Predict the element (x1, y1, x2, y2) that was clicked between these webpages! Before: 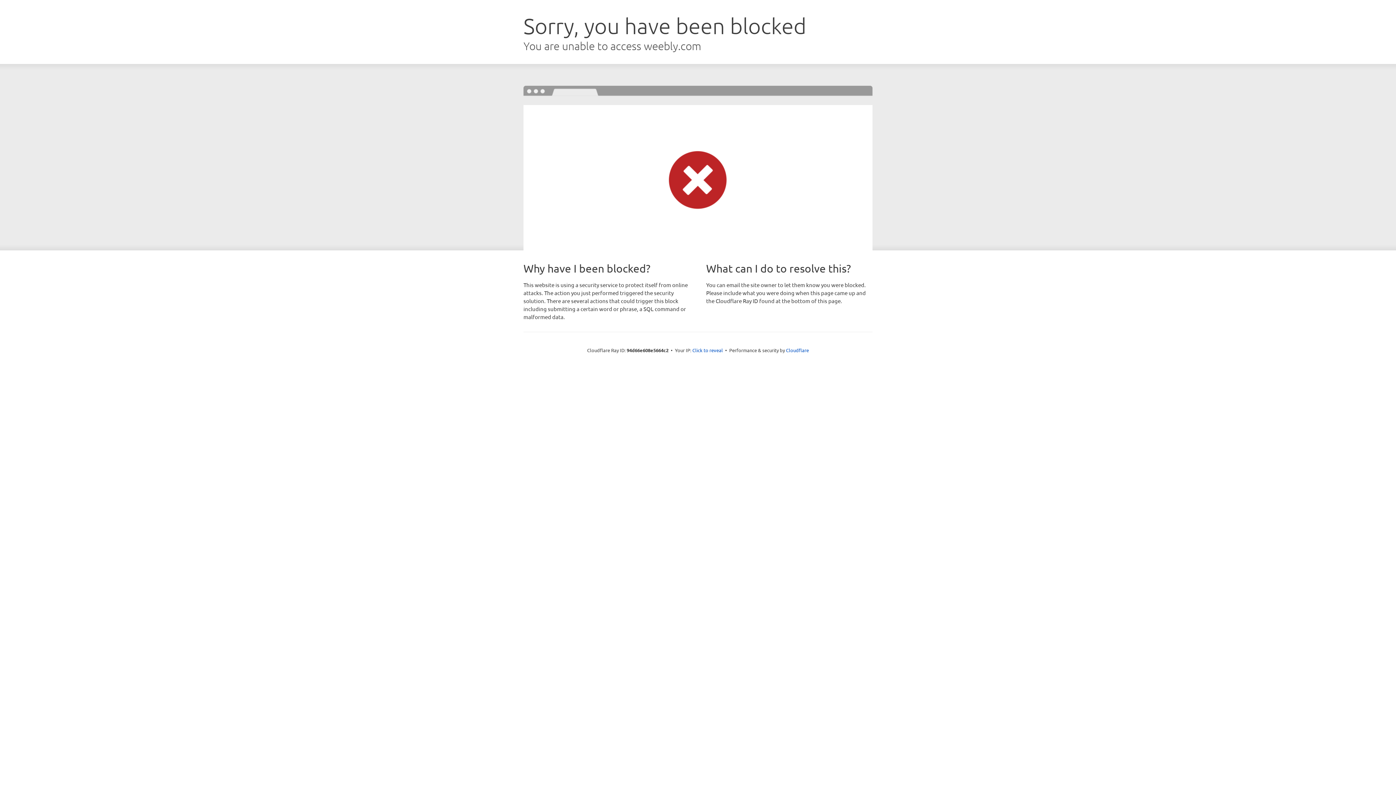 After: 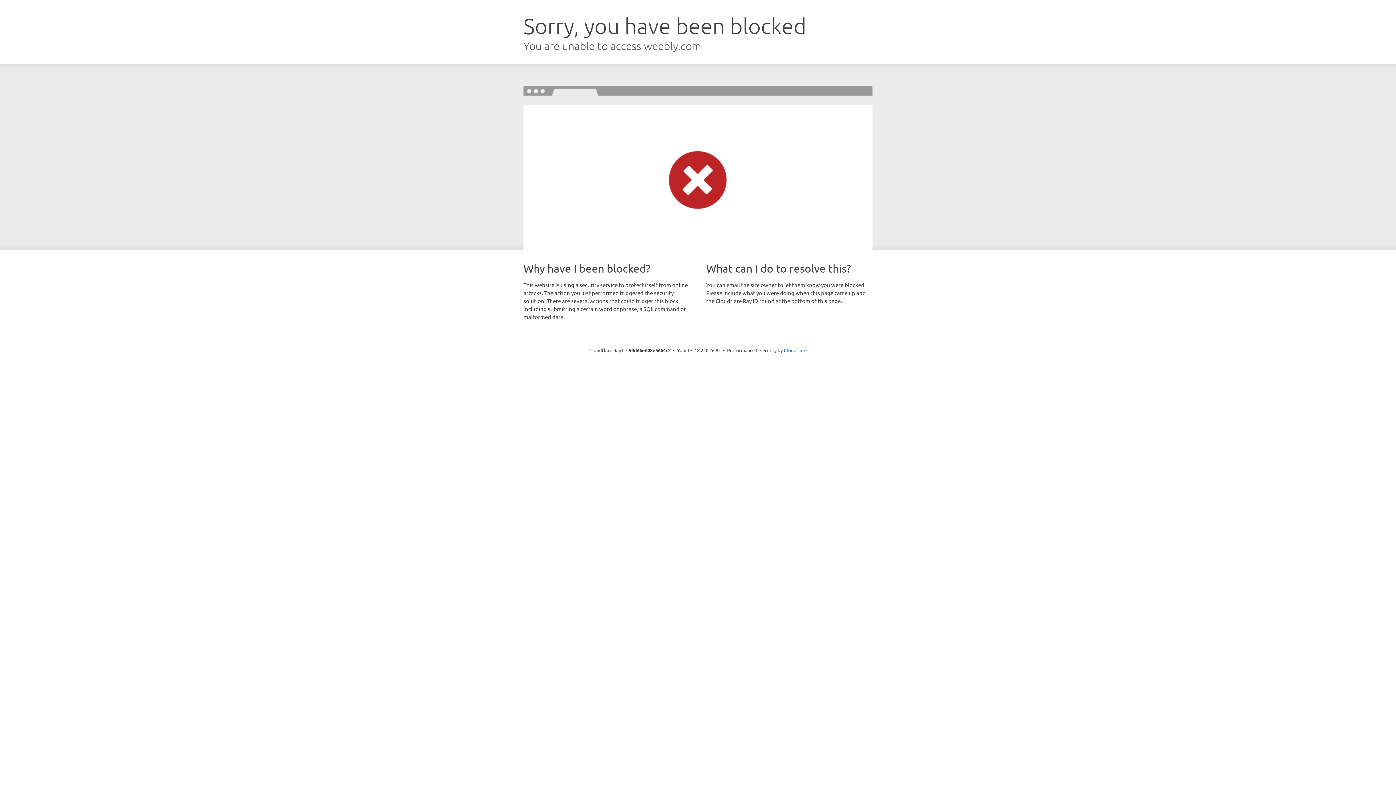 Action: label: Click to reveal bbox: (692, 346, 723, 353)